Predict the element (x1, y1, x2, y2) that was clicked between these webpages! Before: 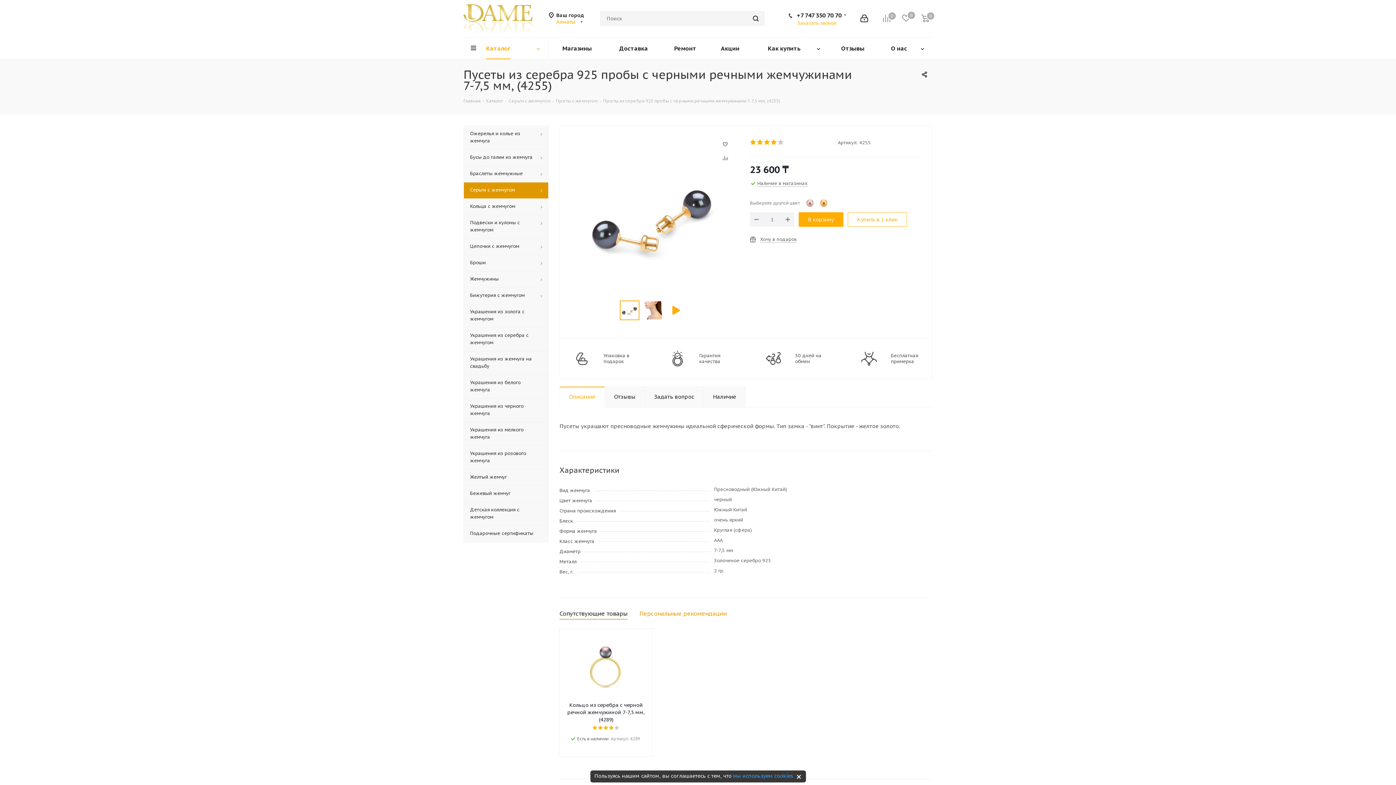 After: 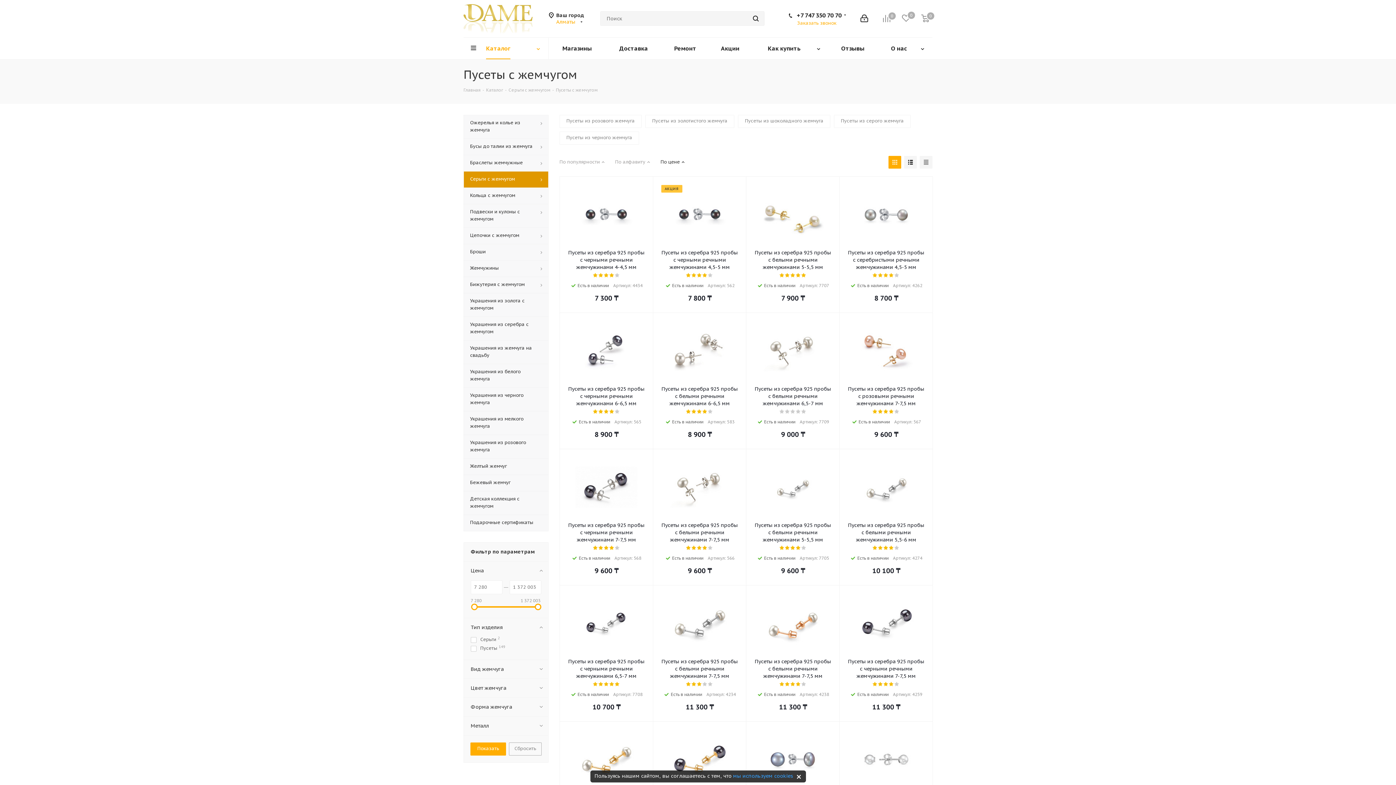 Action: bbox: (556, 97, 597, 104) label: Пусеты с жемчугом